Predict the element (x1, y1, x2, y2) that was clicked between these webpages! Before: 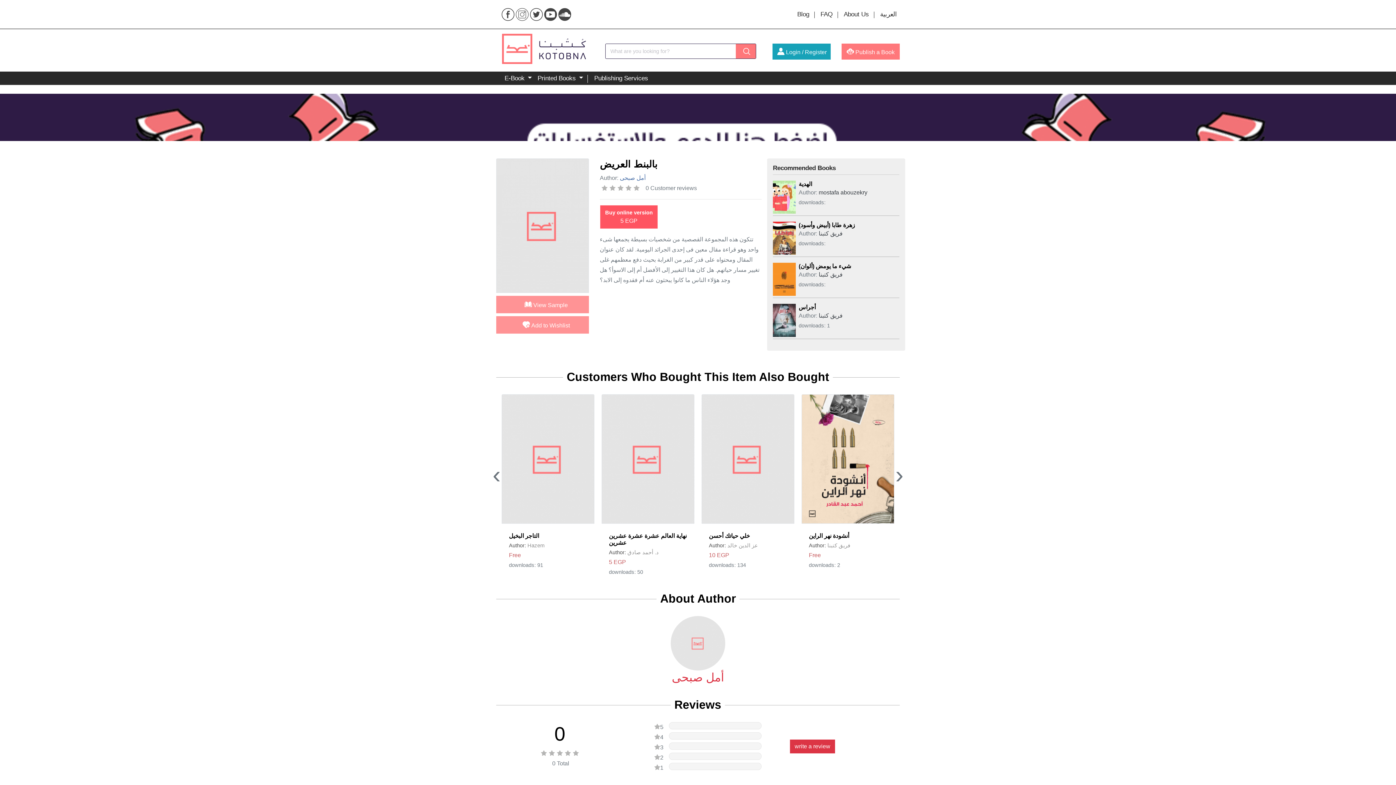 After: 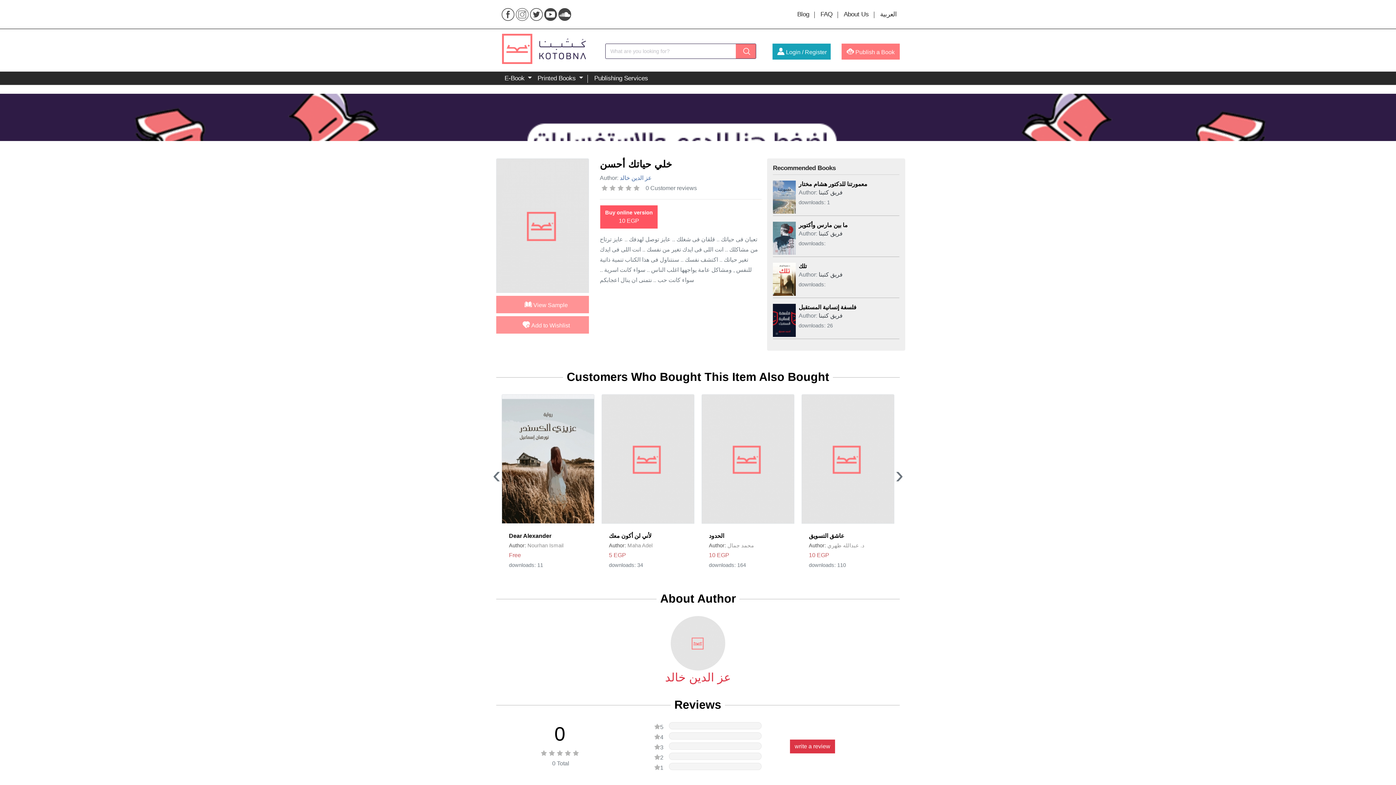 Action: label: خلي حياتك أحسن bbox: (709, 532, 787, 539)